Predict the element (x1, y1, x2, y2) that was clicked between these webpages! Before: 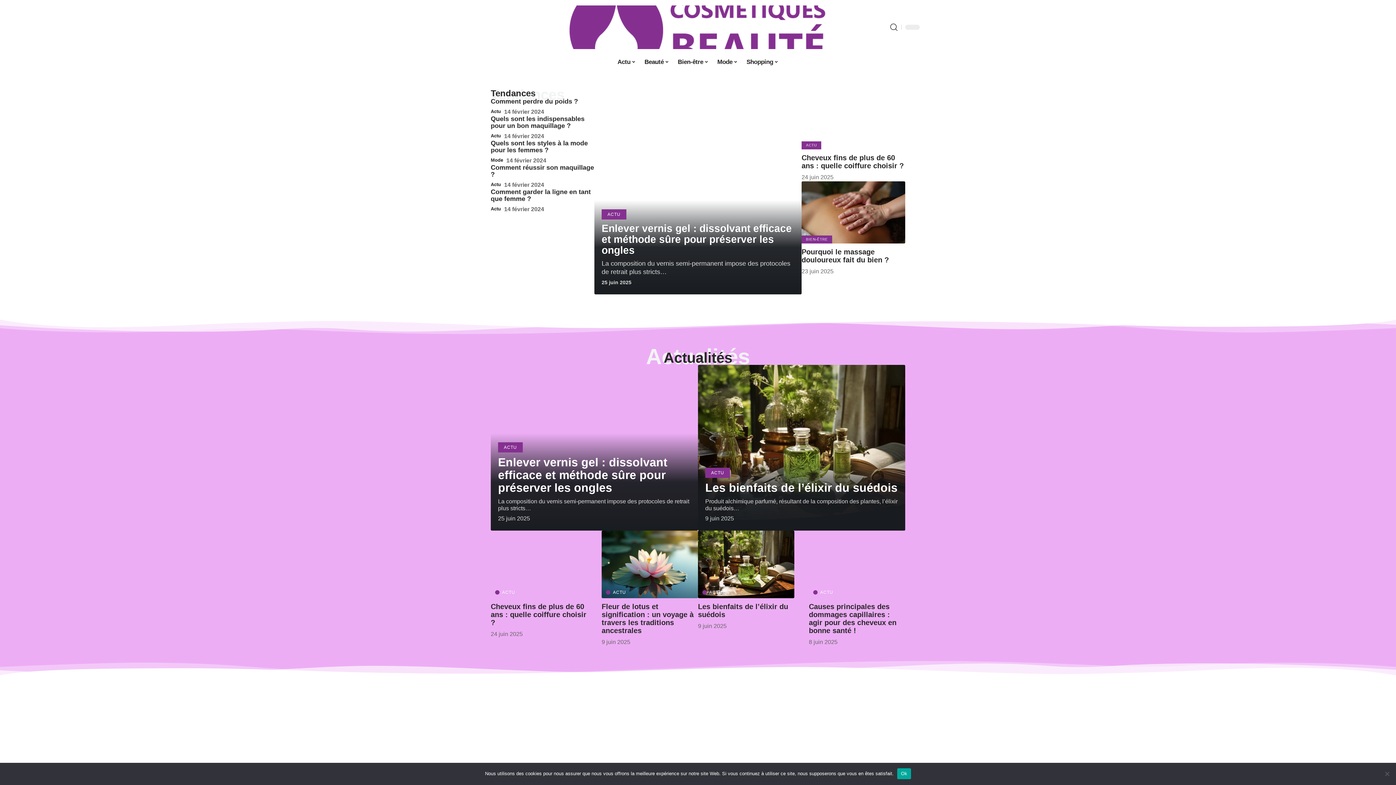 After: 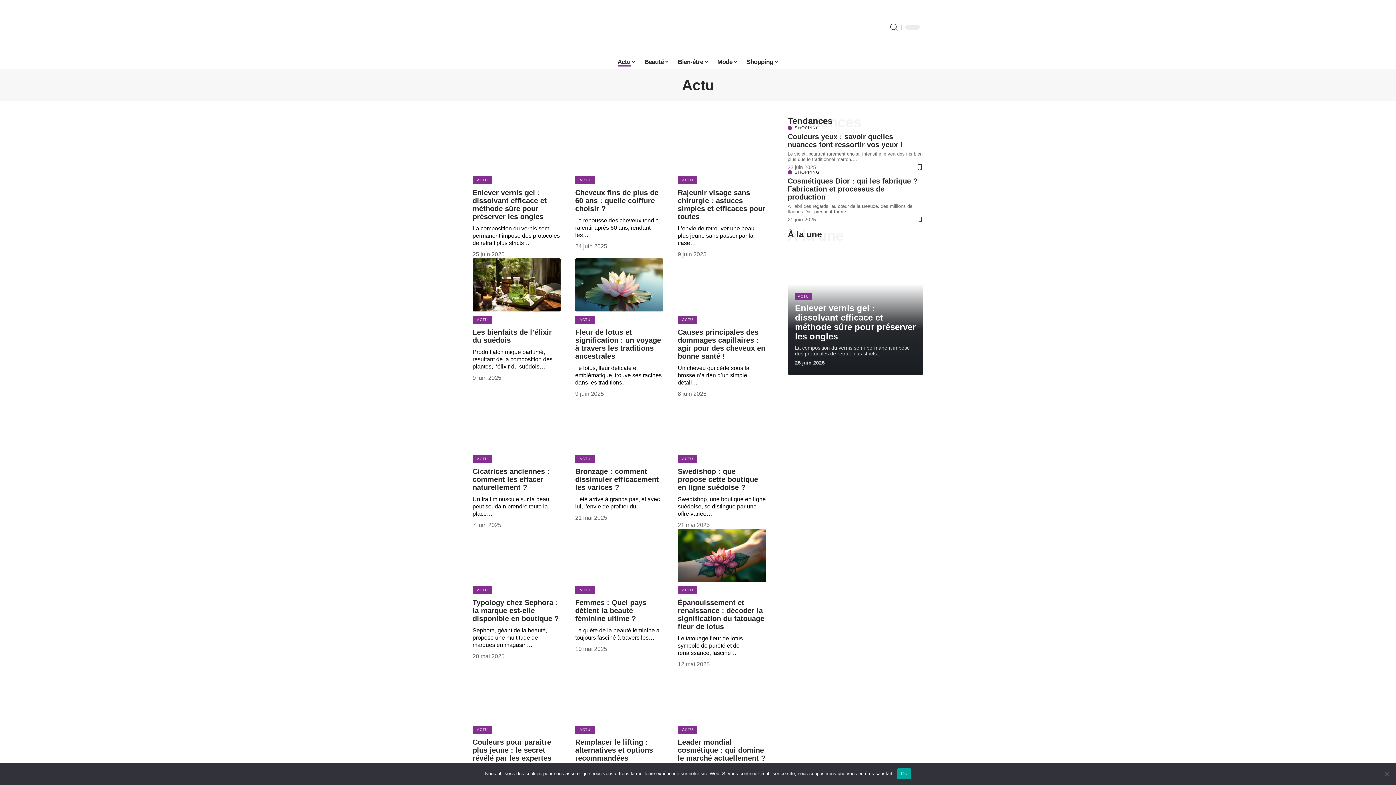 Action: bbox: (498, 442, 522, 452) label: ACTU